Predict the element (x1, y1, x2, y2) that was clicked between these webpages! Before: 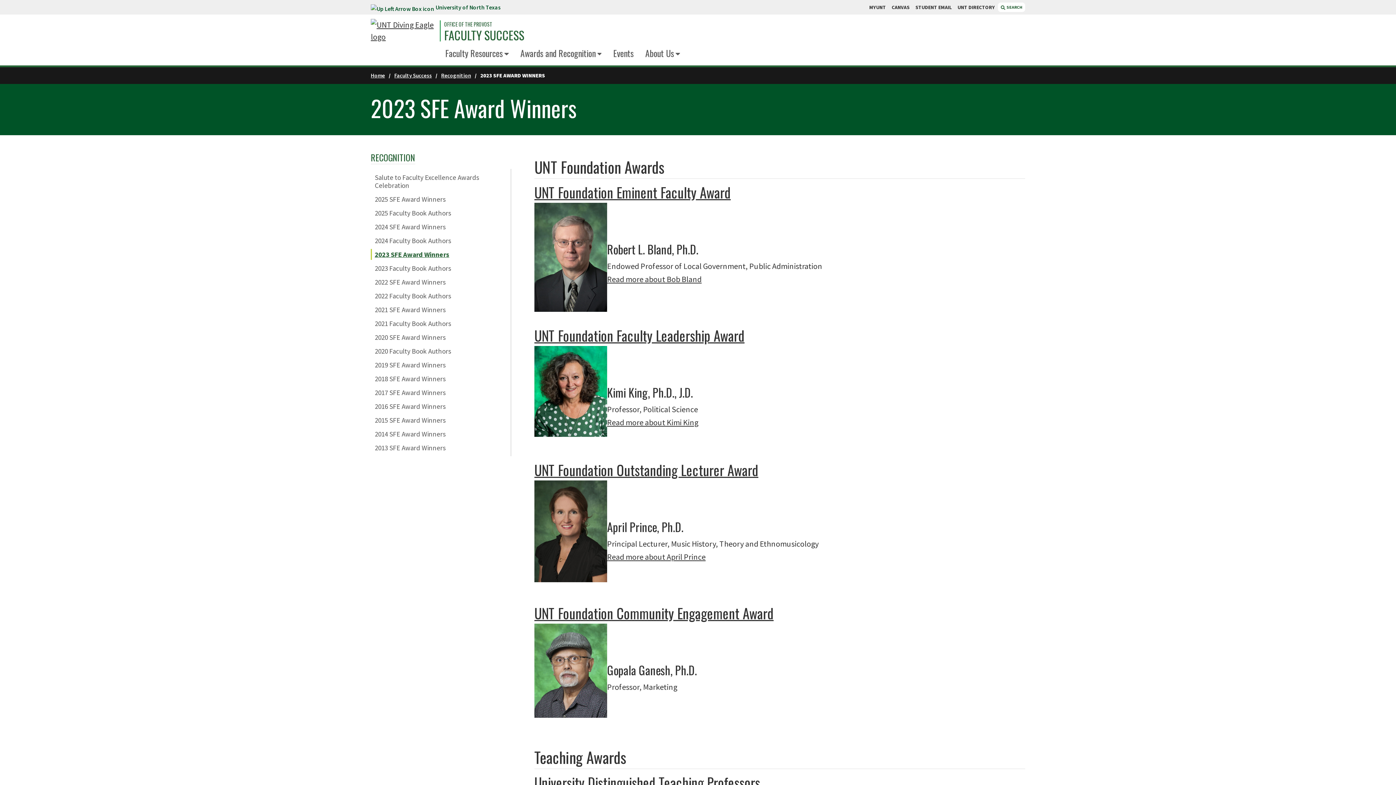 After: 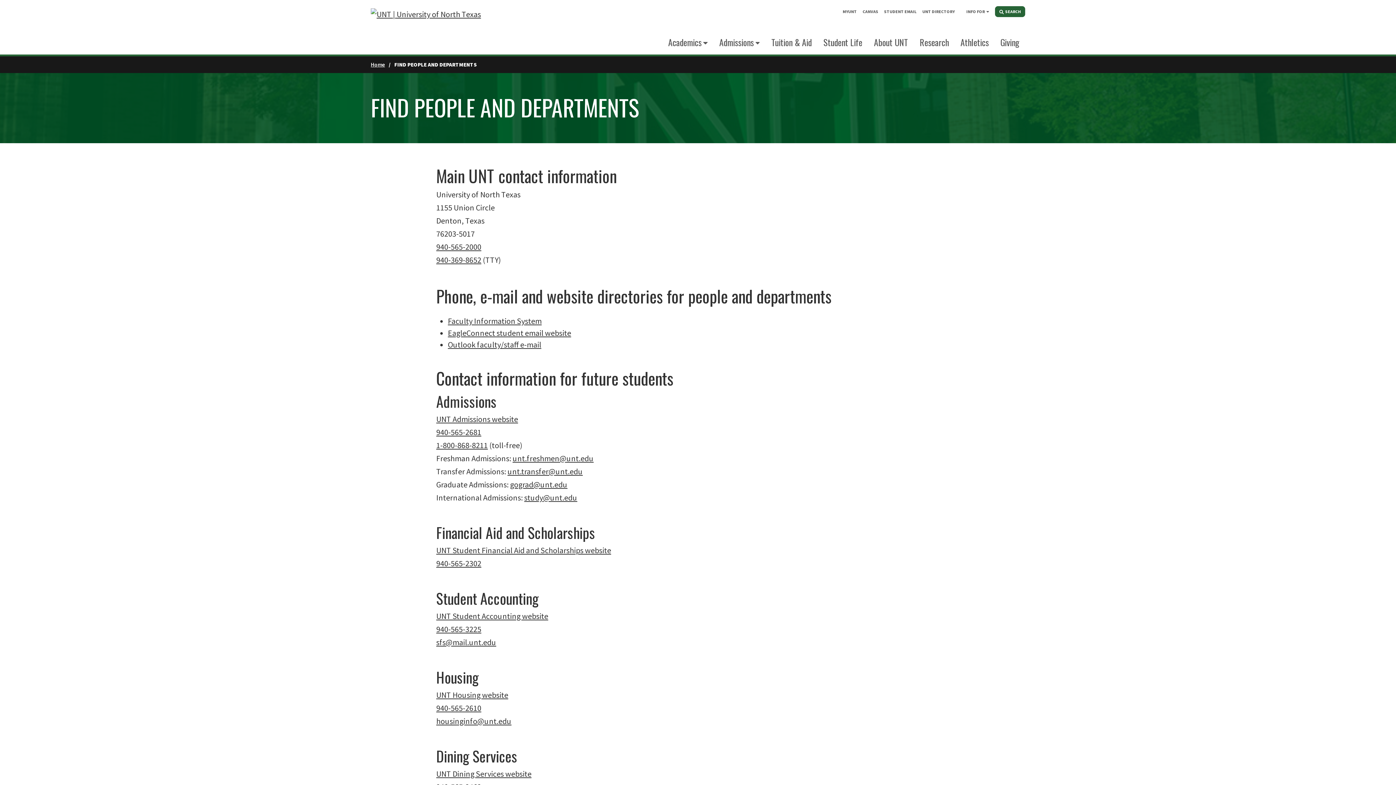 Action: bbox: (957, 3, 995, 11) label: UNT DIRECTORY